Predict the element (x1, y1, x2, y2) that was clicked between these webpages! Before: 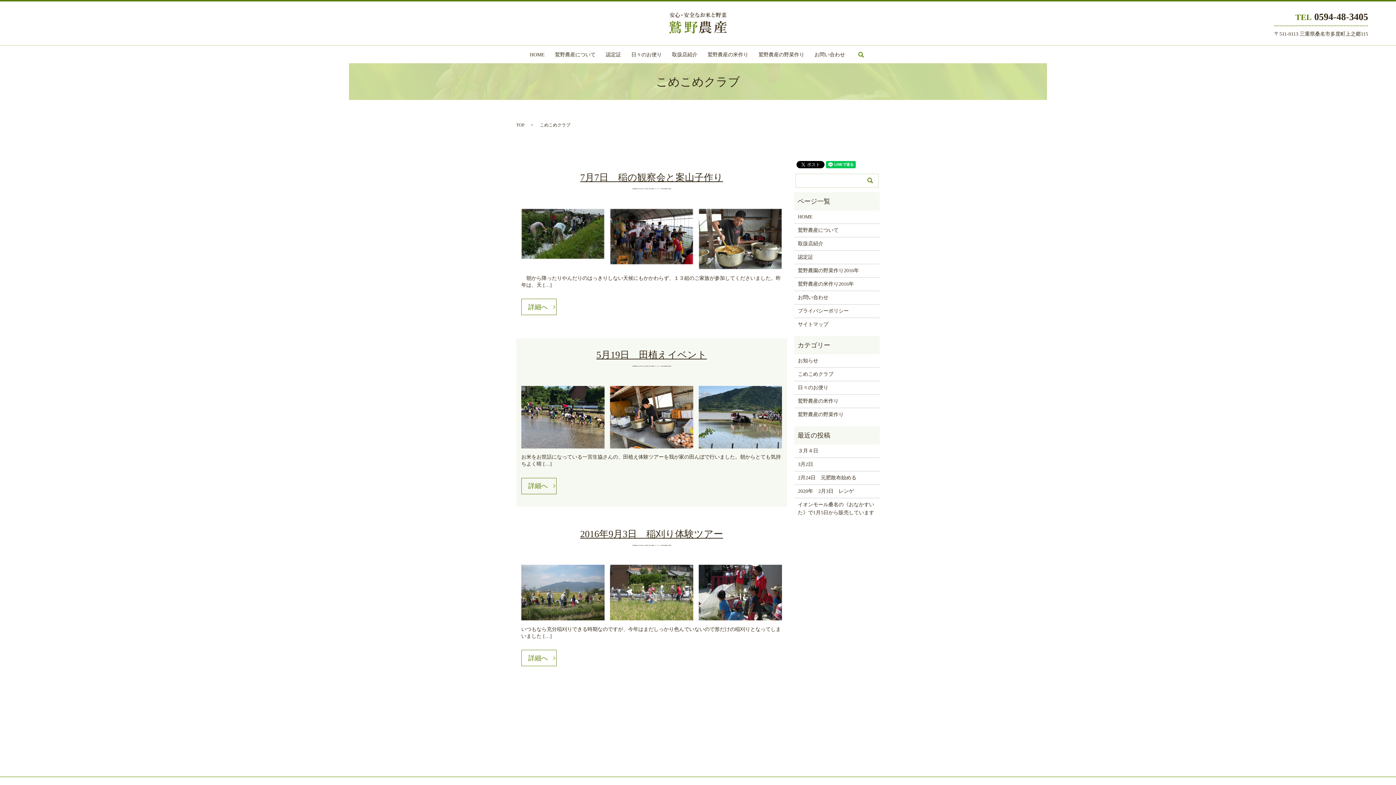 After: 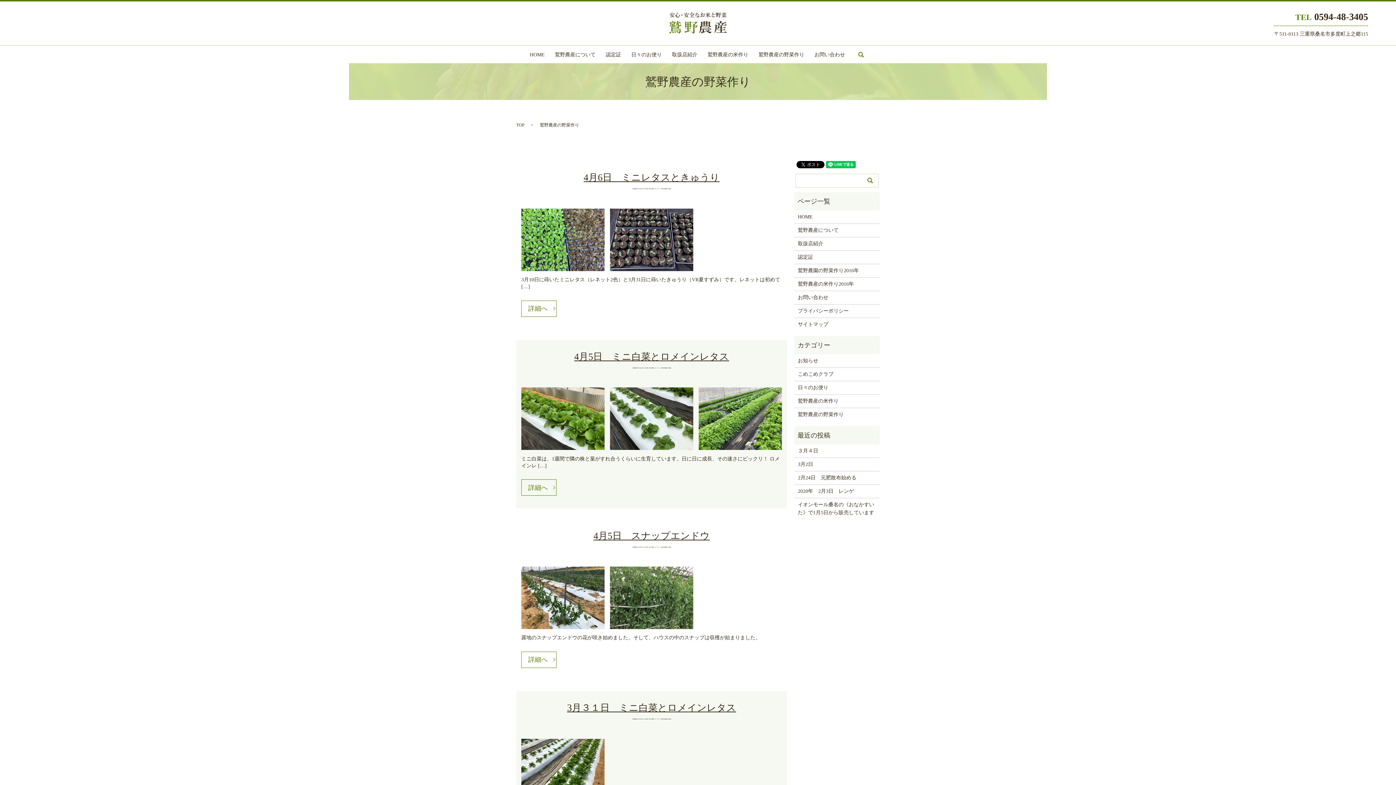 Action: label: 鷲野農産の野菜作り bbox: (758, 50, 804, 58)